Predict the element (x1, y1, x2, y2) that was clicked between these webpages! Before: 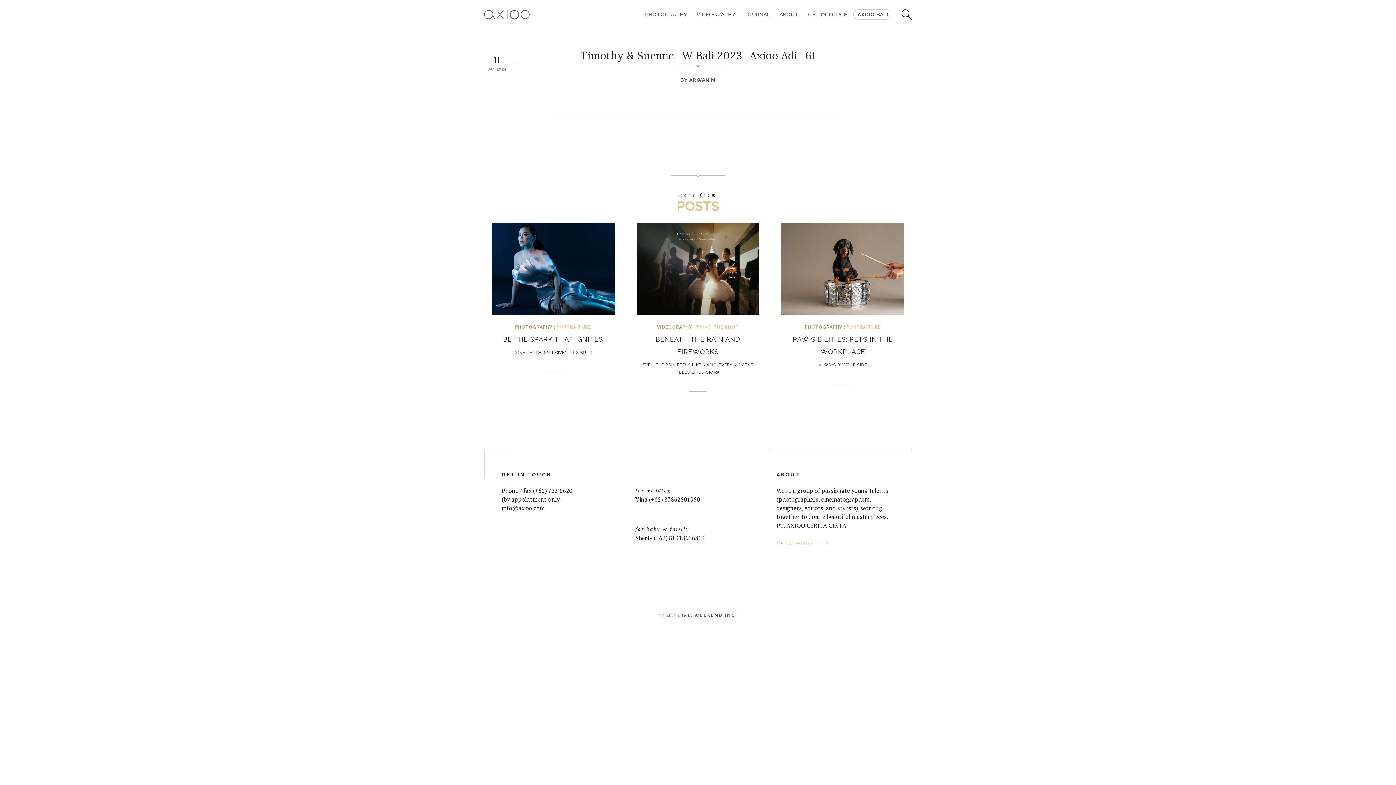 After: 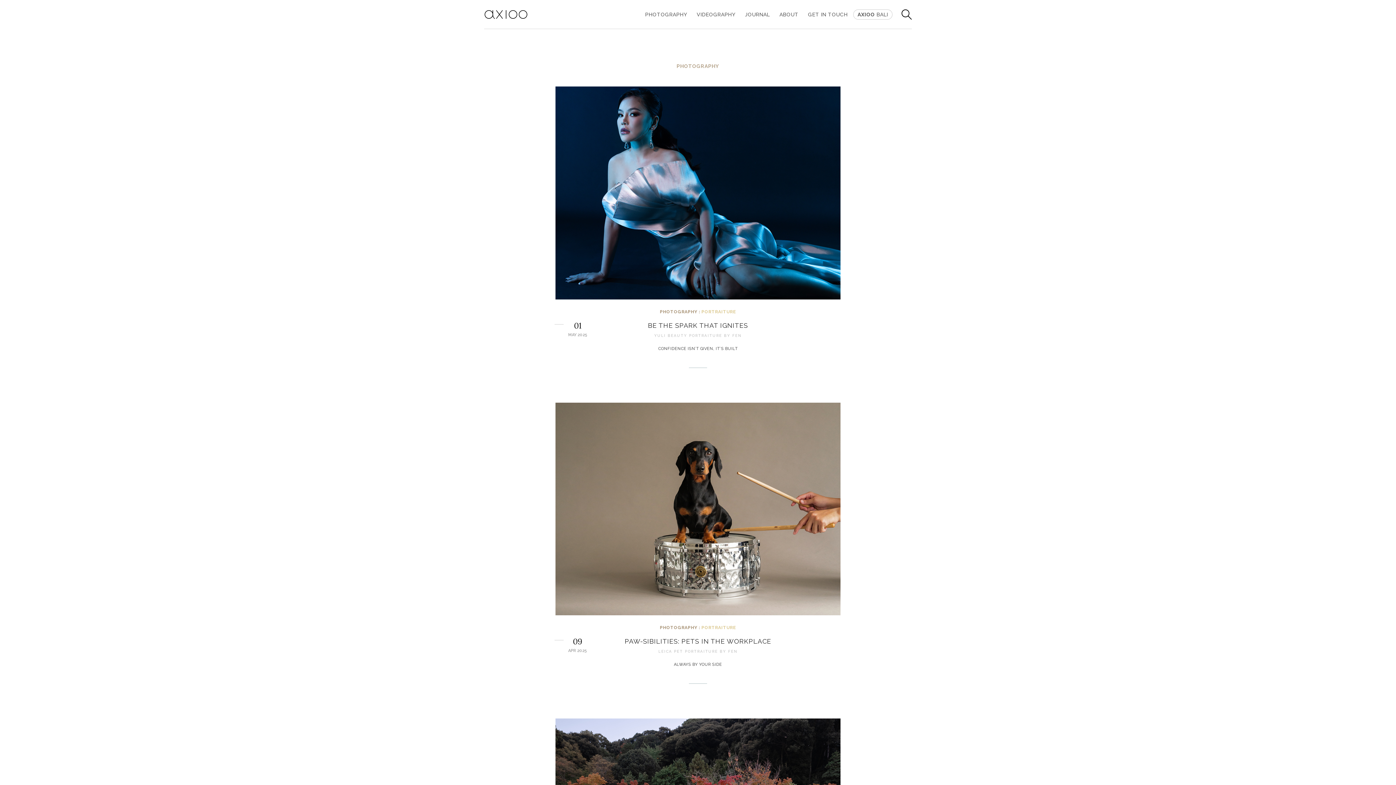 Action: label: PHOTOGRAPHY :  bbox: (804, 324, 846, 330)